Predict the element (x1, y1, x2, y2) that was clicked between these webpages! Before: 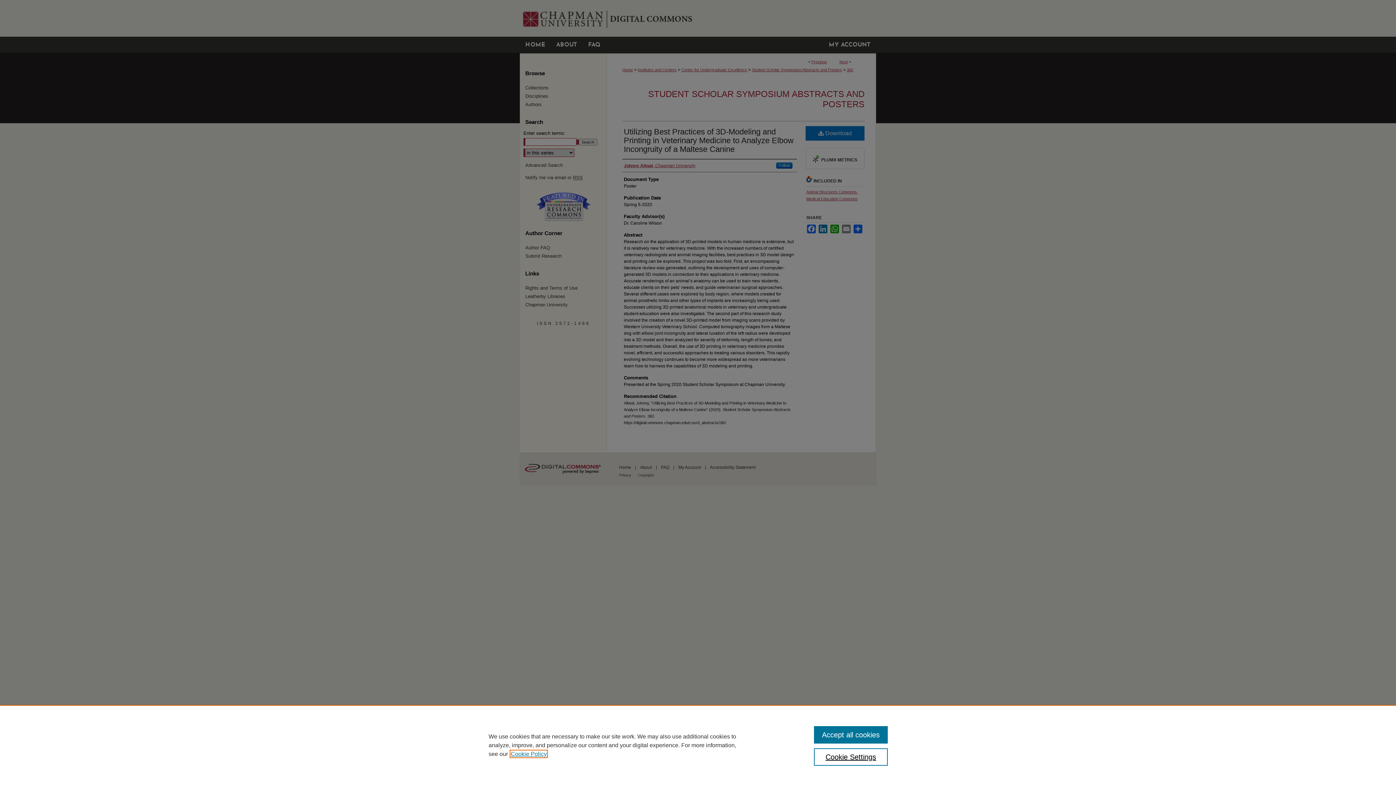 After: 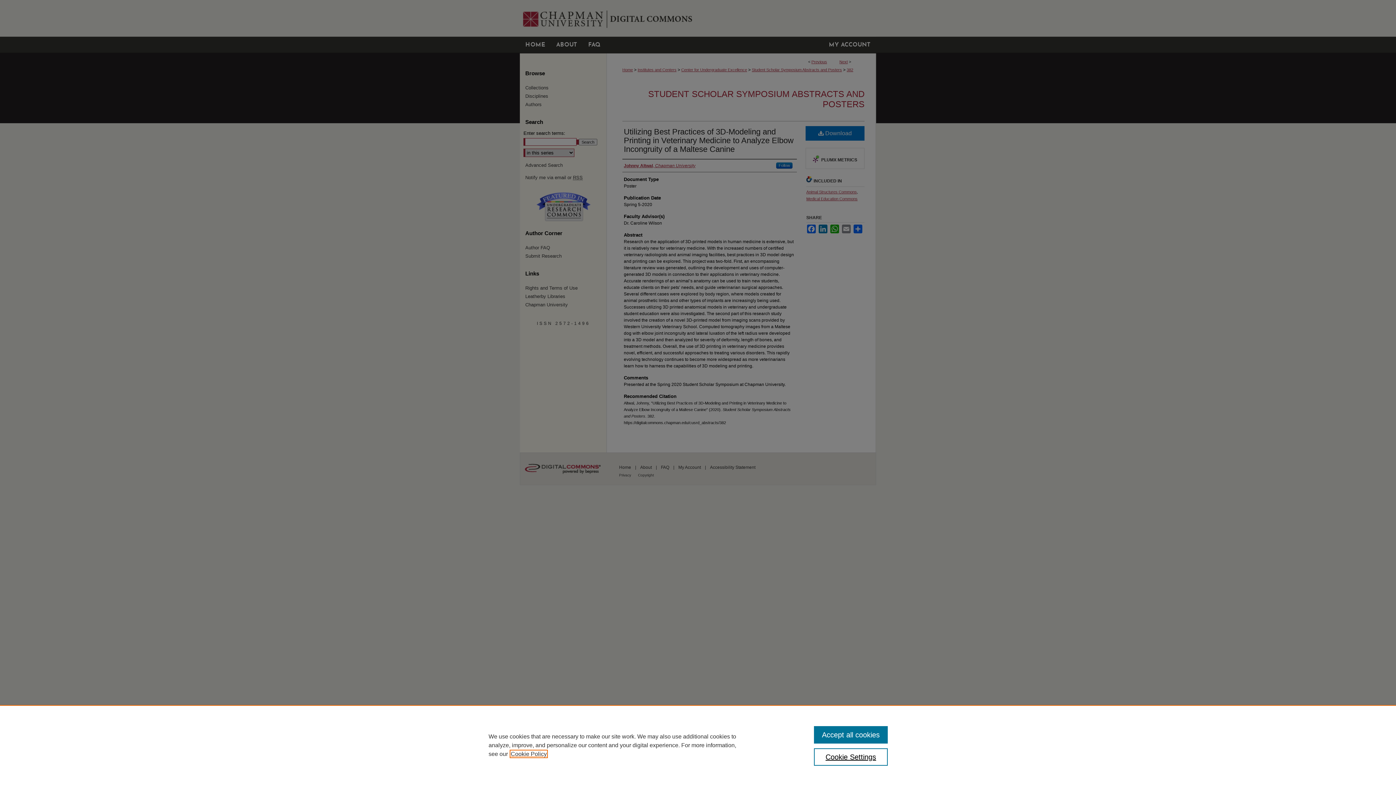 Action: label: , opens in a new tab bbox: (510, 751, 546, 757)